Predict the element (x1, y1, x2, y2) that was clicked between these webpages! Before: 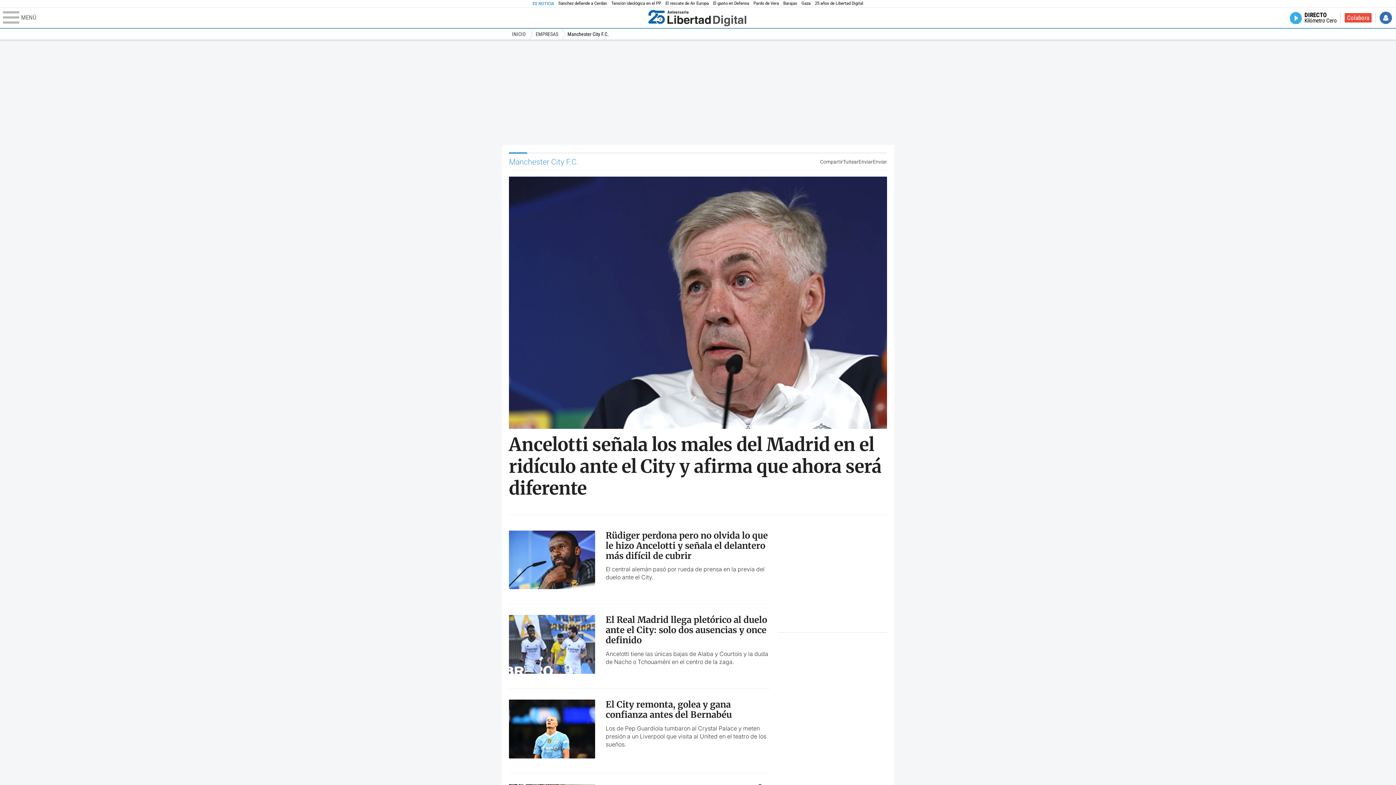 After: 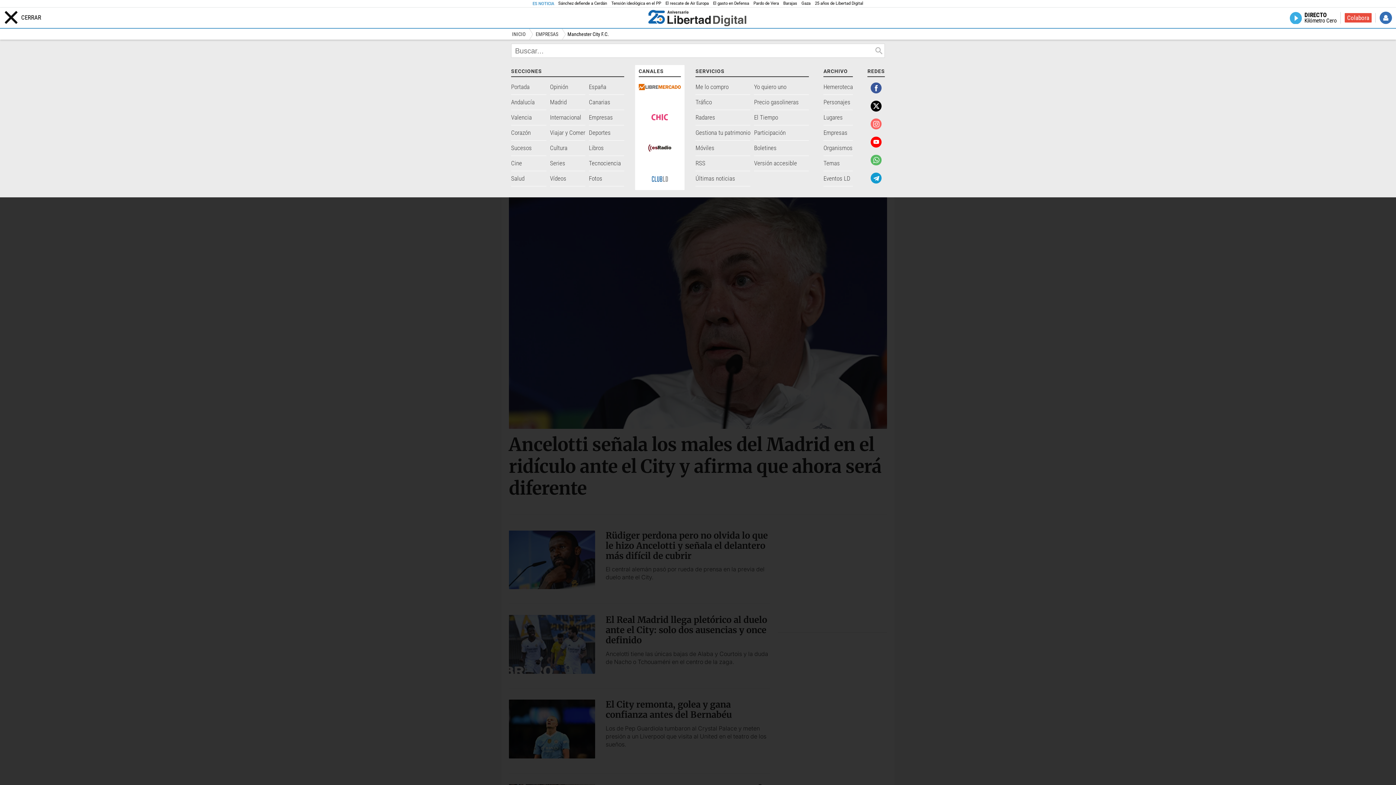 Action: label: Abrir el menú de la web bbox: (2, 11, 645, 24)